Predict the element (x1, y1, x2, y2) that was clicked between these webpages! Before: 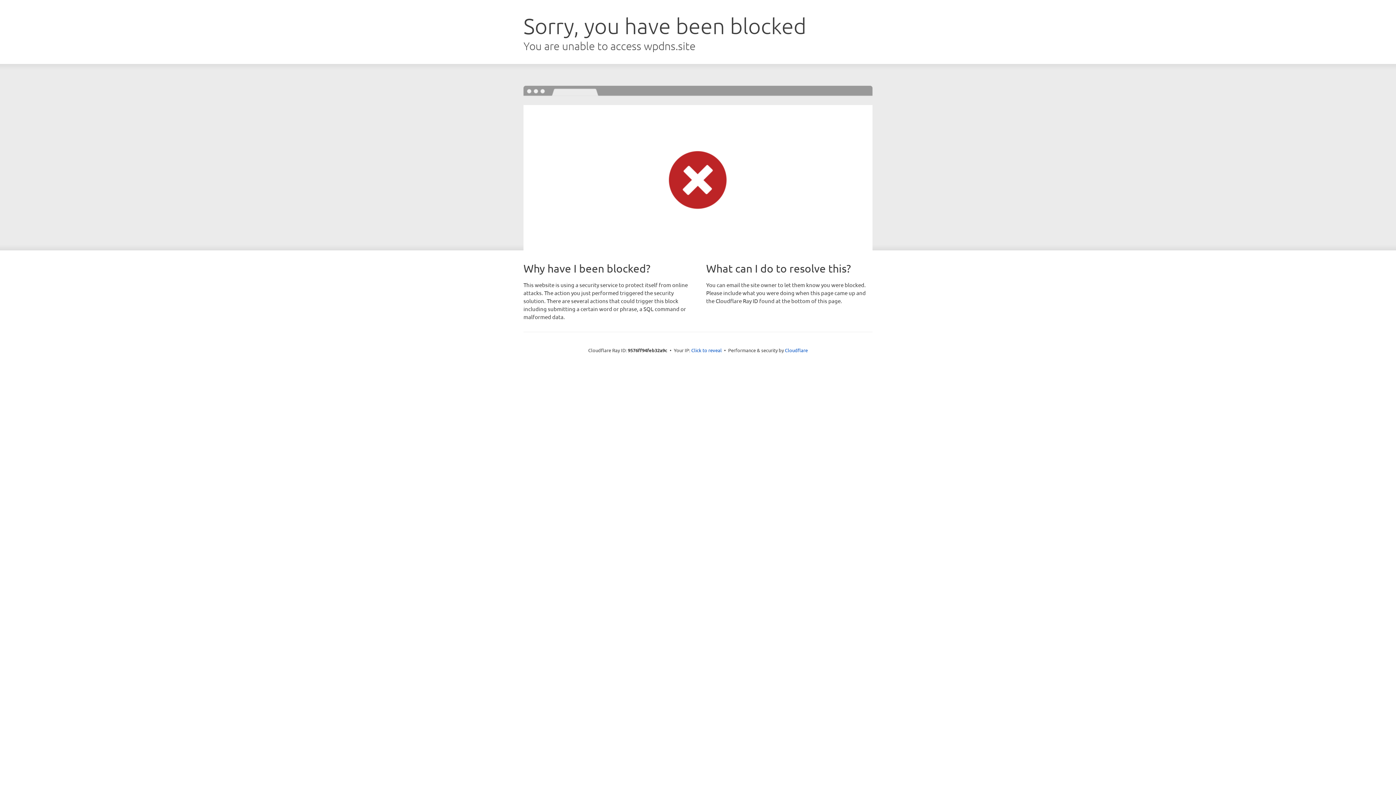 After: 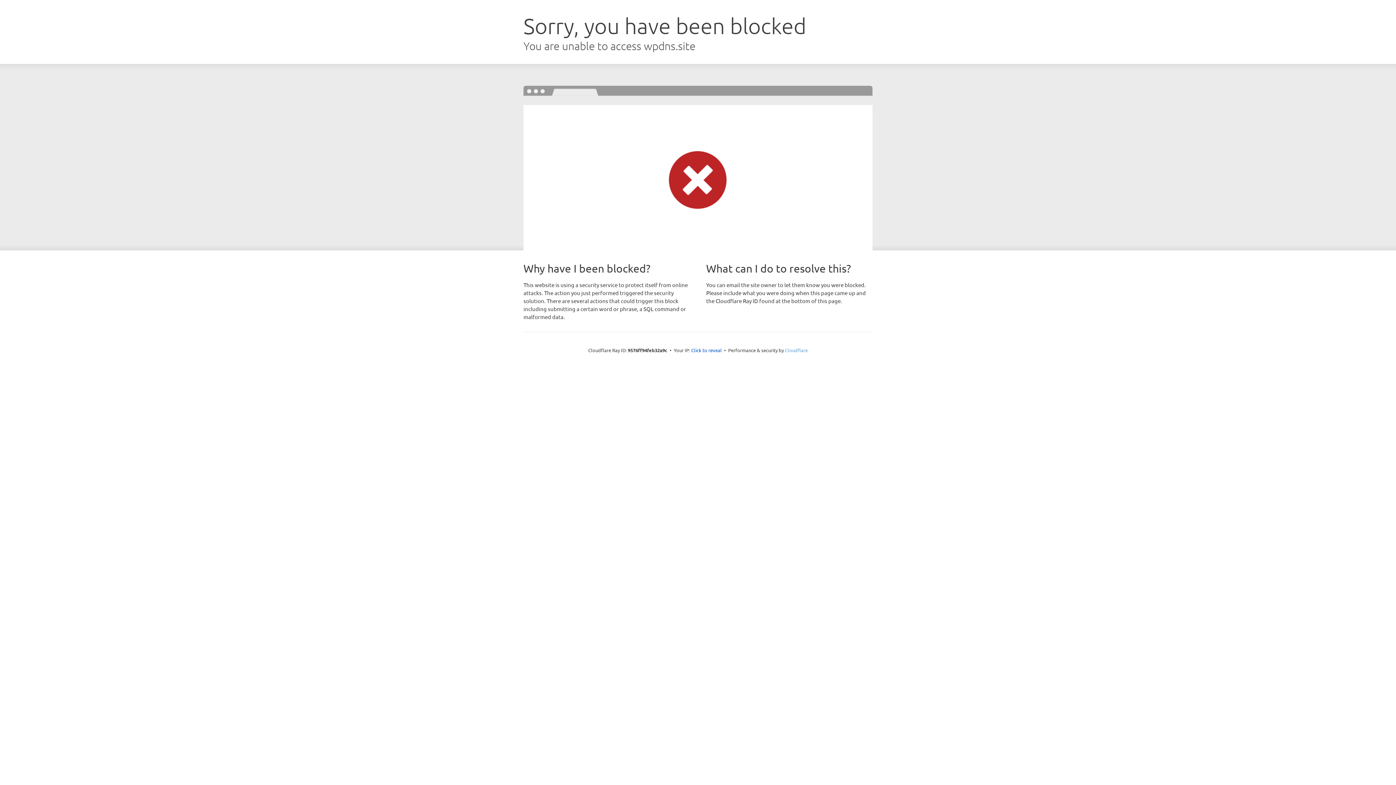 Action: label: Cloudflare bbox: (785, 347, 808, 353)